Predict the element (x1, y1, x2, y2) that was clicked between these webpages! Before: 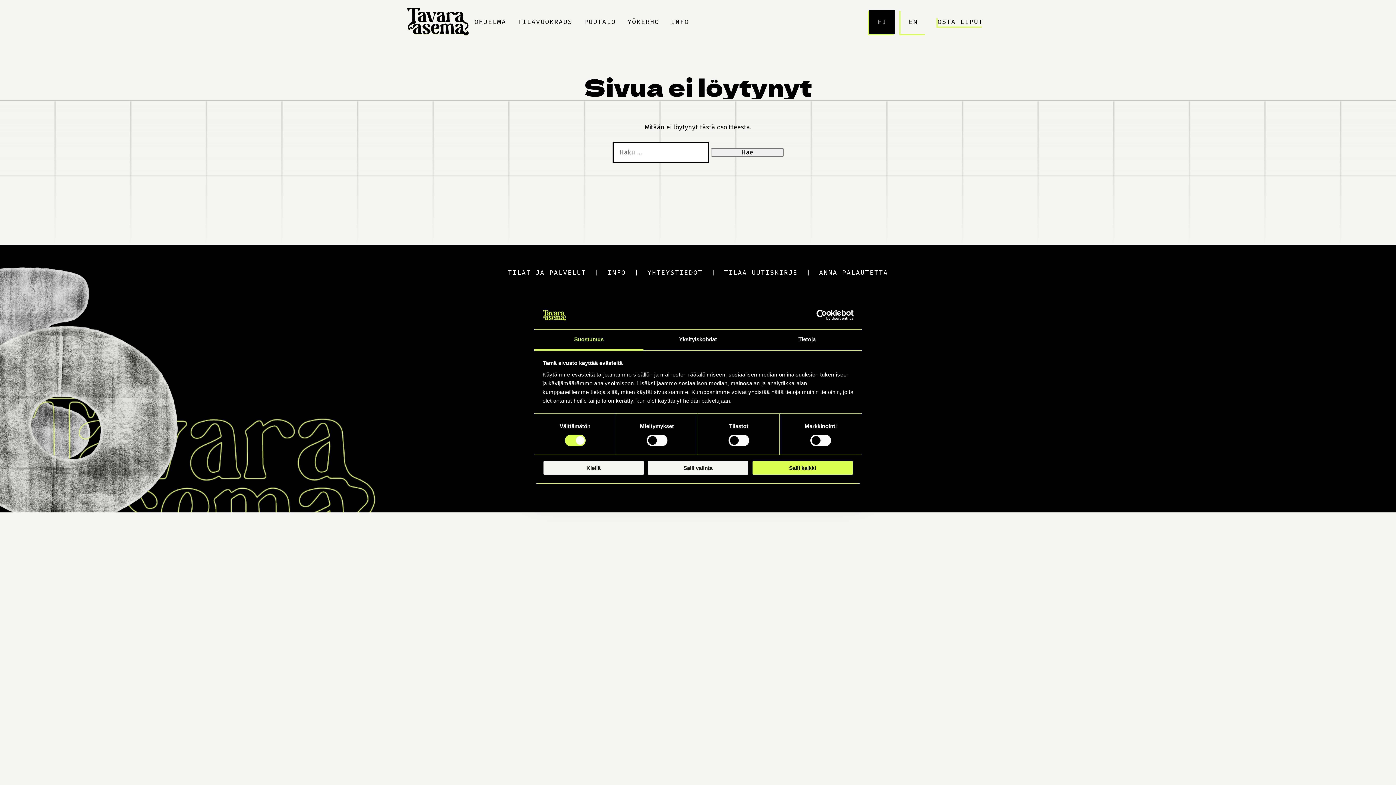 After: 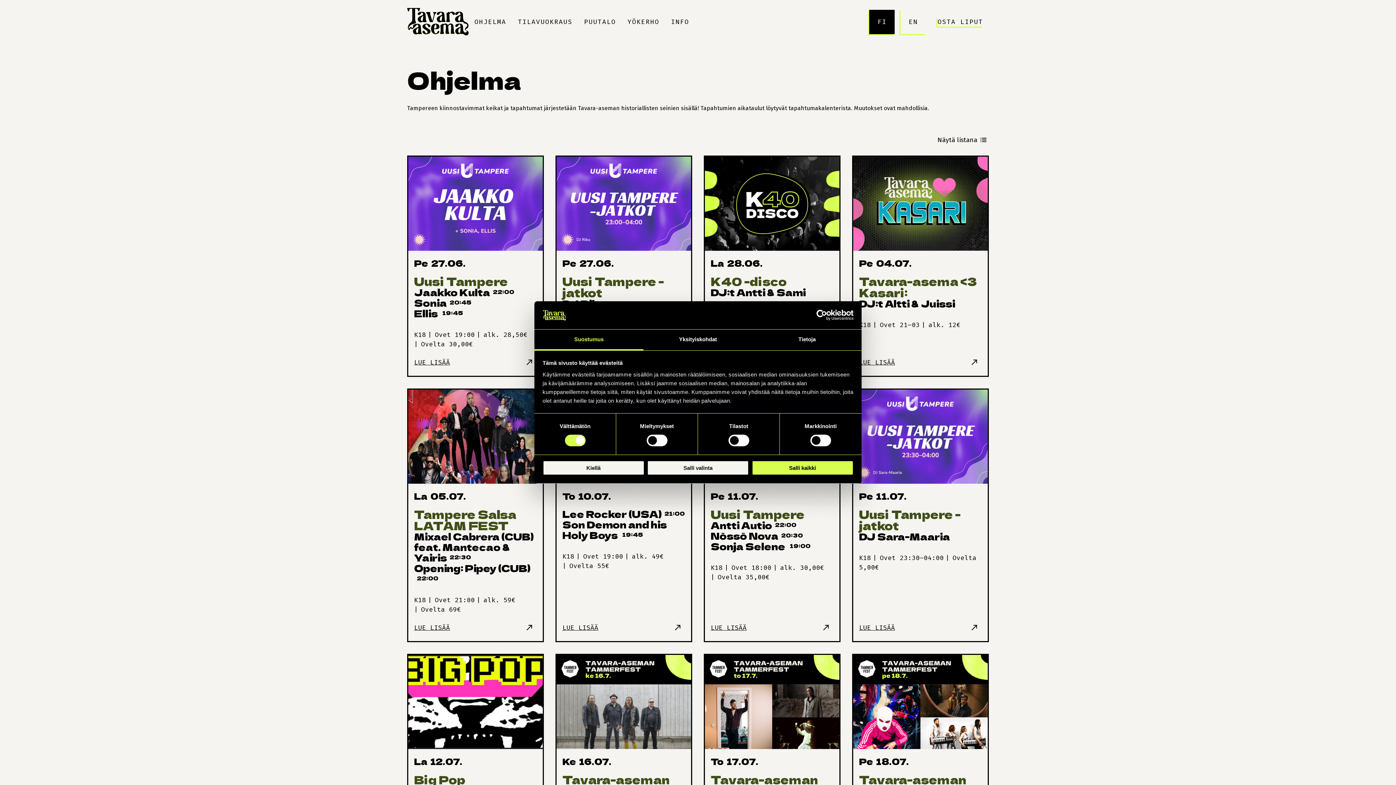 Action: bbox: (474, 17, 506, 26) label: OHJELMA